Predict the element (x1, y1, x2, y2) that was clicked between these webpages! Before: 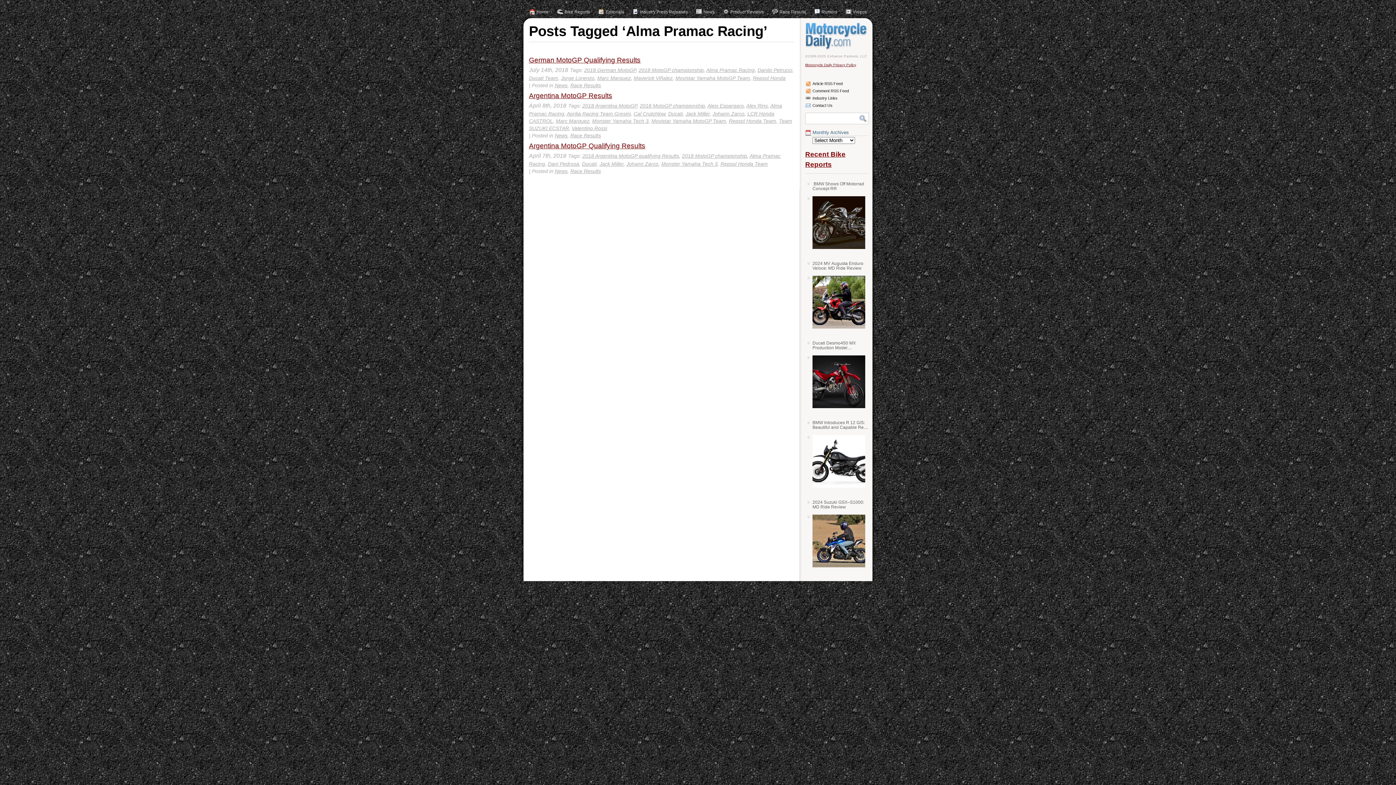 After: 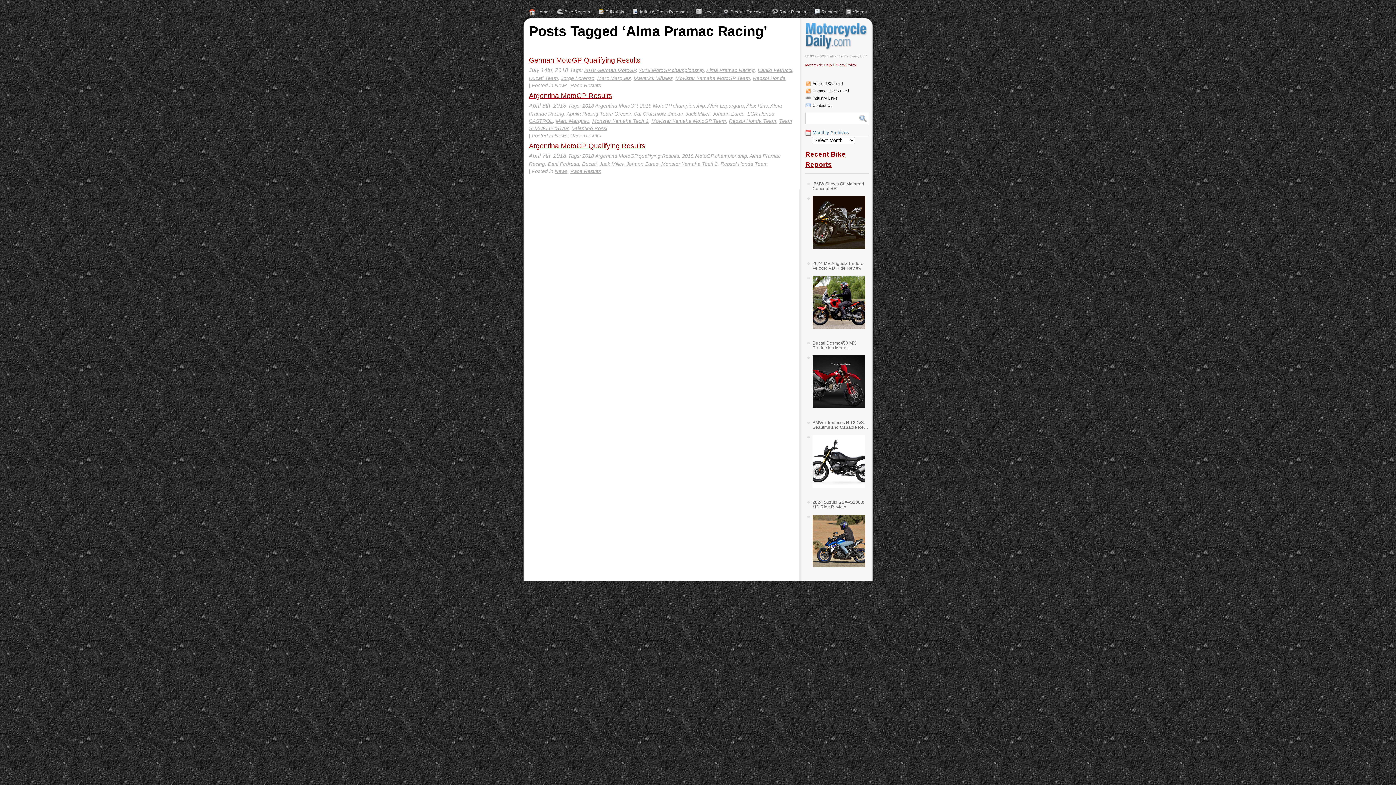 Action: bbox: (805, 62, 856, 66) label: Motorcycle Daily Privacy Policy